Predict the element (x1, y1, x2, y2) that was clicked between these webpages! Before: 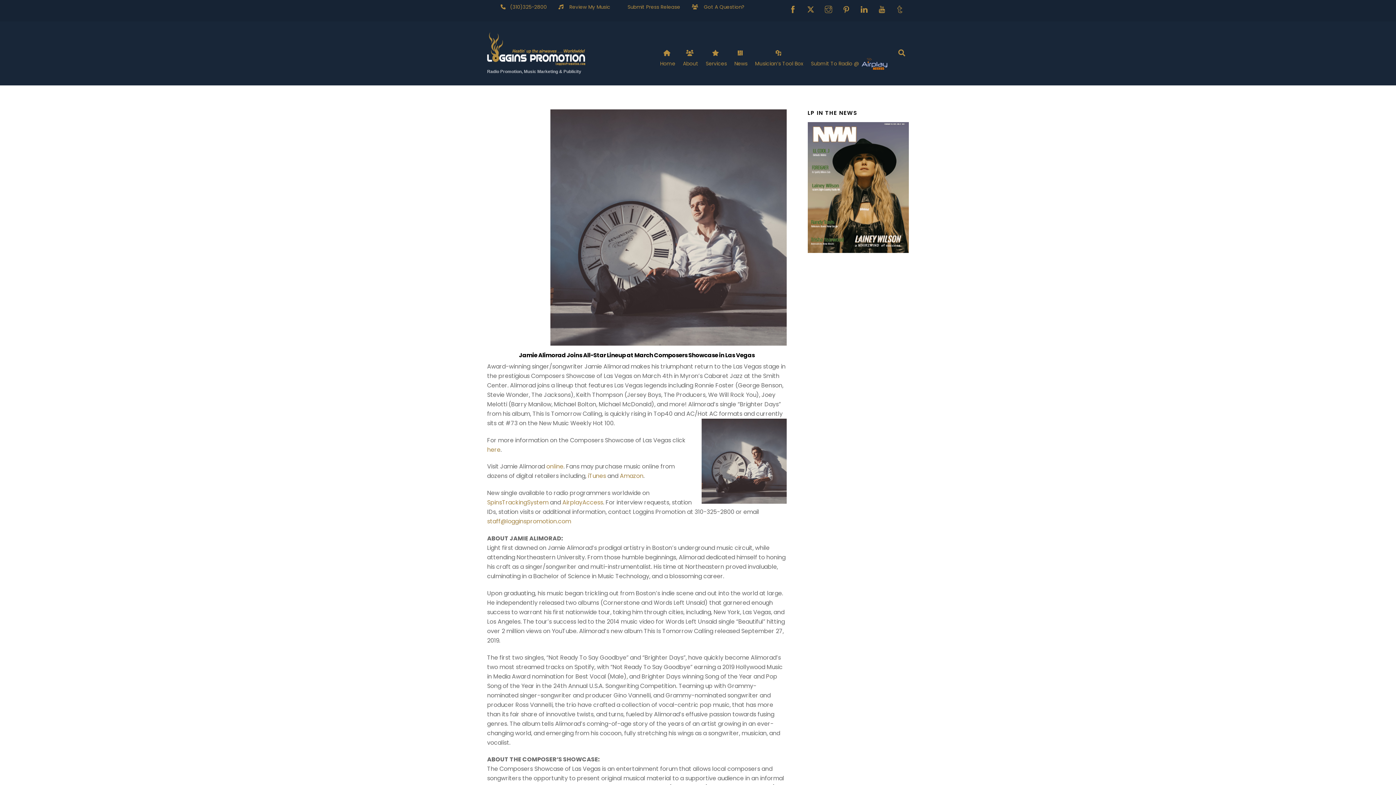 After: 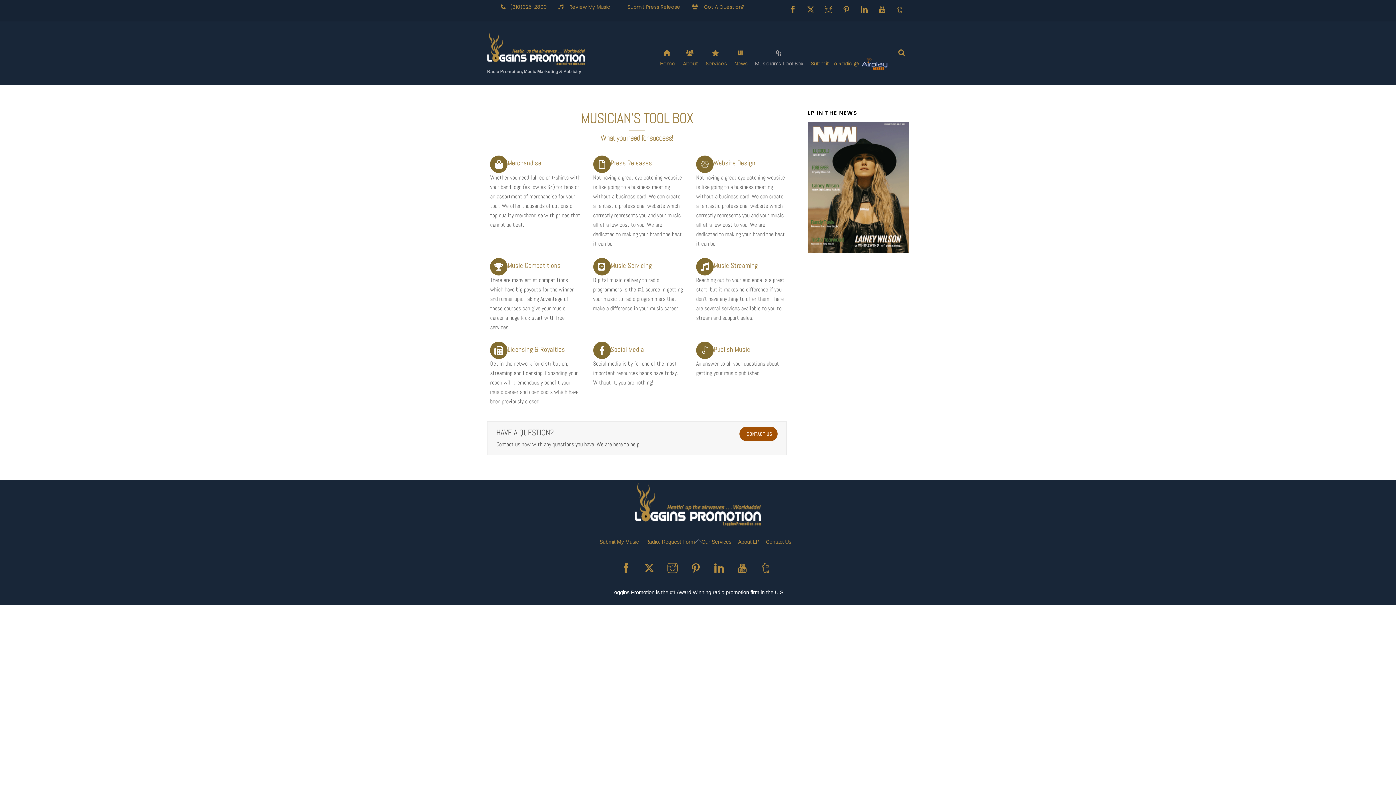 Action: label: Musician’s Tool Box bbox: (752, 48, 806, 71)